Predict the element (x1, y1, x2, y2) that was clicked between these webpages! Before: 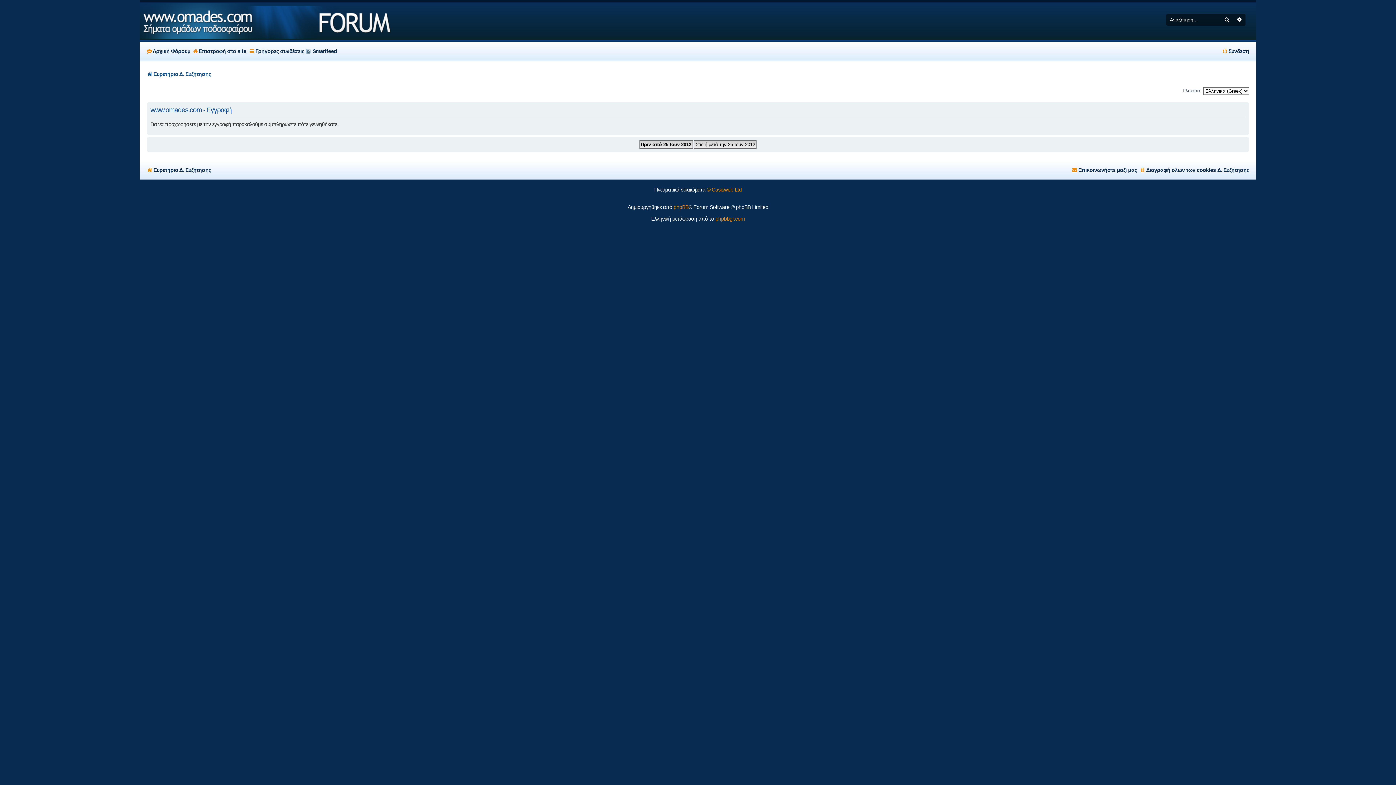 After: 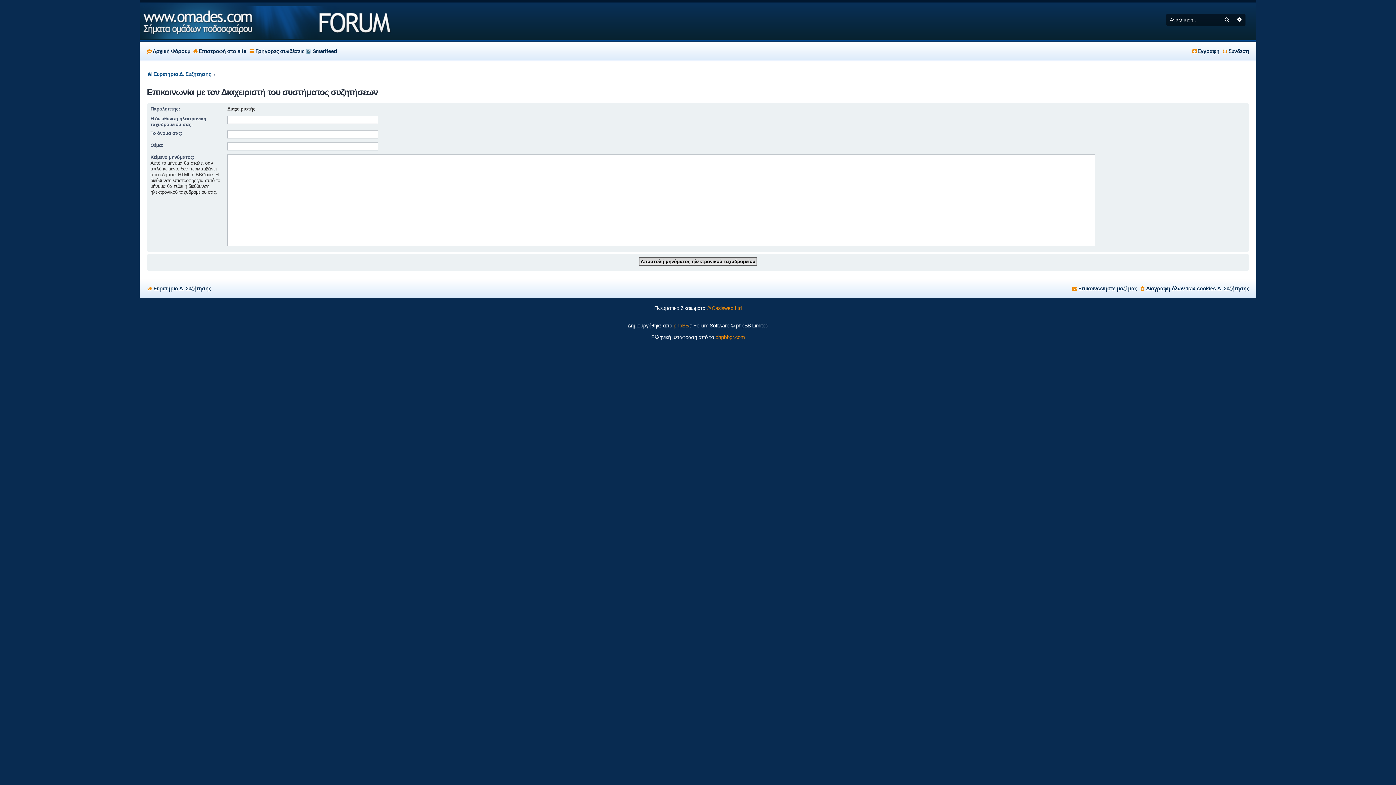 Action: label: Επικοινωνήστε μαζί μας bbox: (1071, 164, 1137, 175)